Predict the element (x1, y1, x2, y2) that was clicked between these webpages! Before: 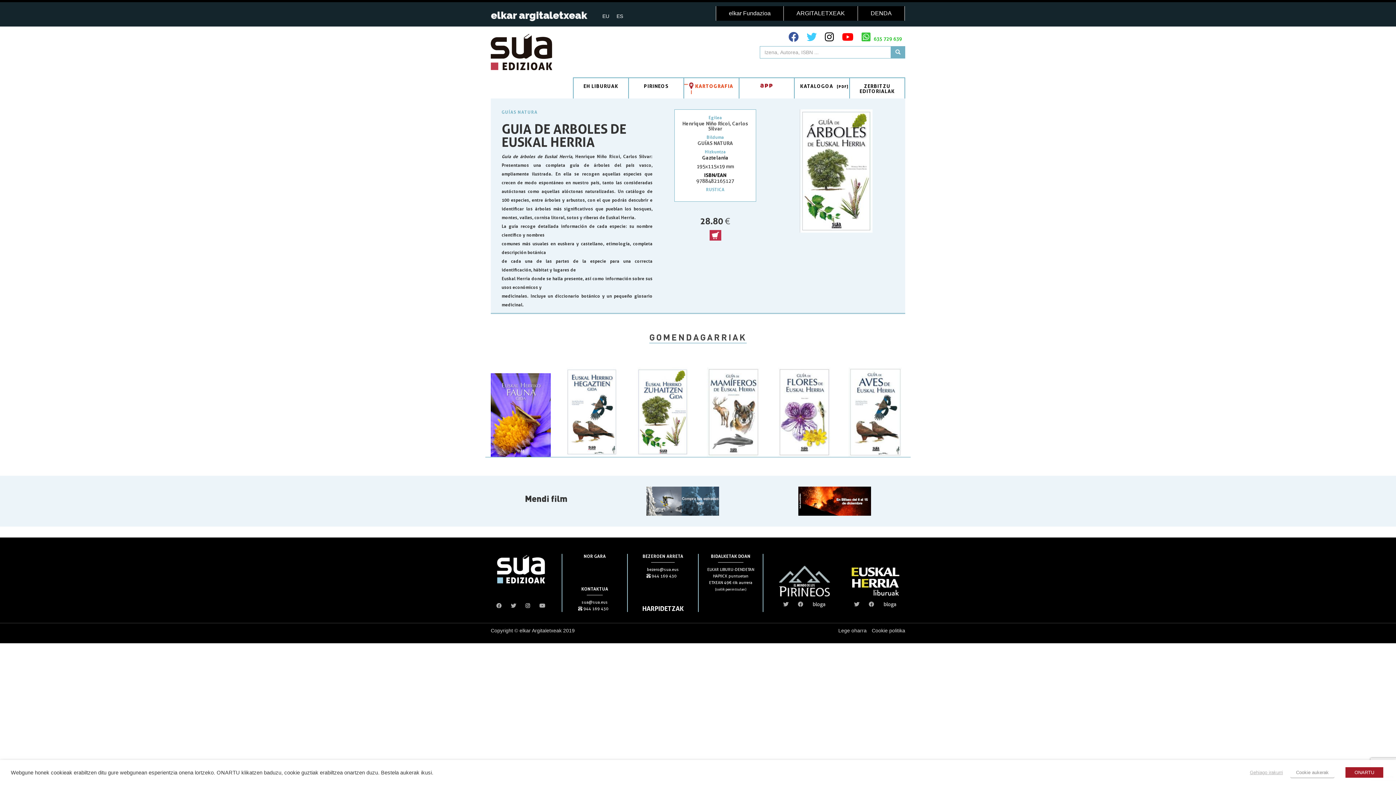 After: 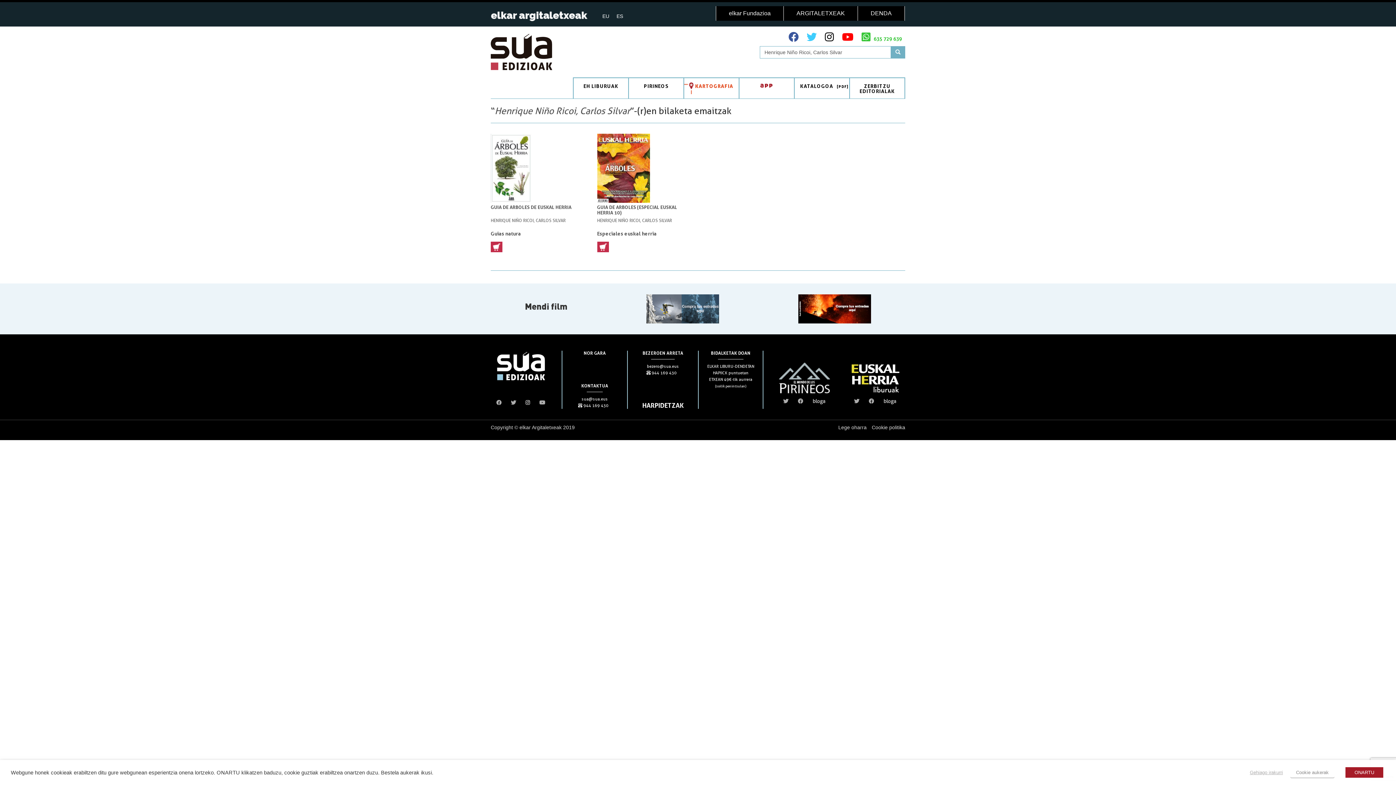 Action: label: Henrique Niño Ricoi, Carlos Silvar bbox: (682, 120, 748, 131)